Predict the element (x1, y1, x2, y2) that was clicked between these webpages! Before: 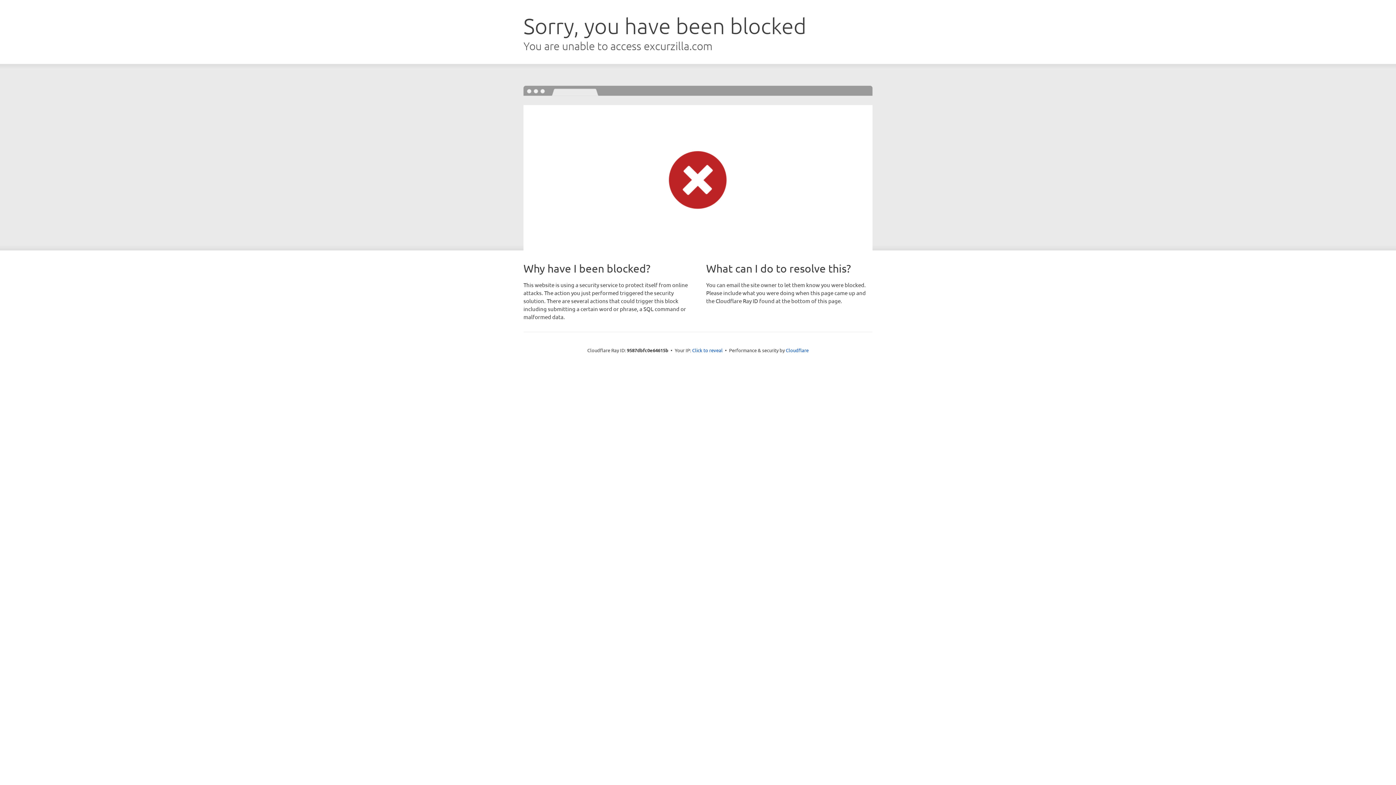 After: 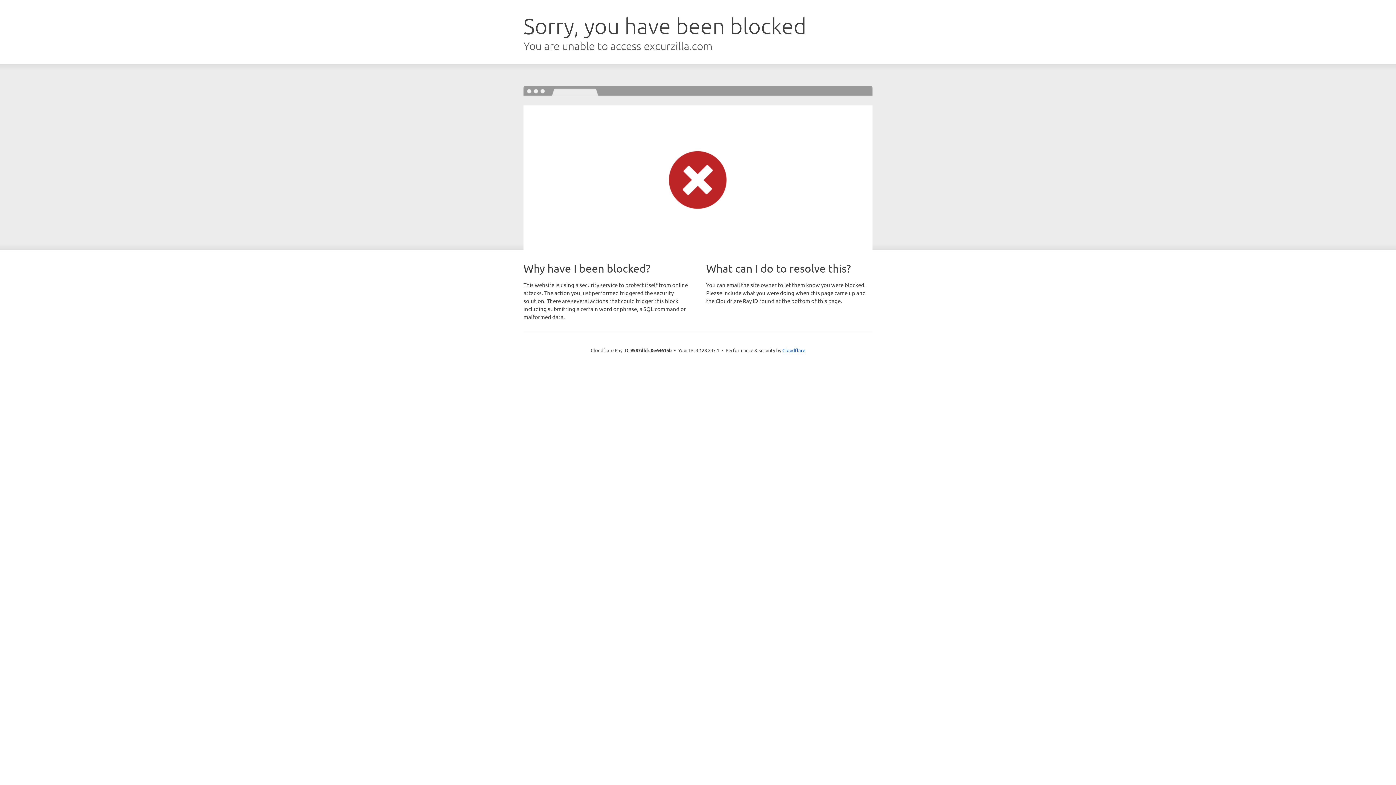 Action: label: Click to reveal bbox: (692, 346, 722, 353)